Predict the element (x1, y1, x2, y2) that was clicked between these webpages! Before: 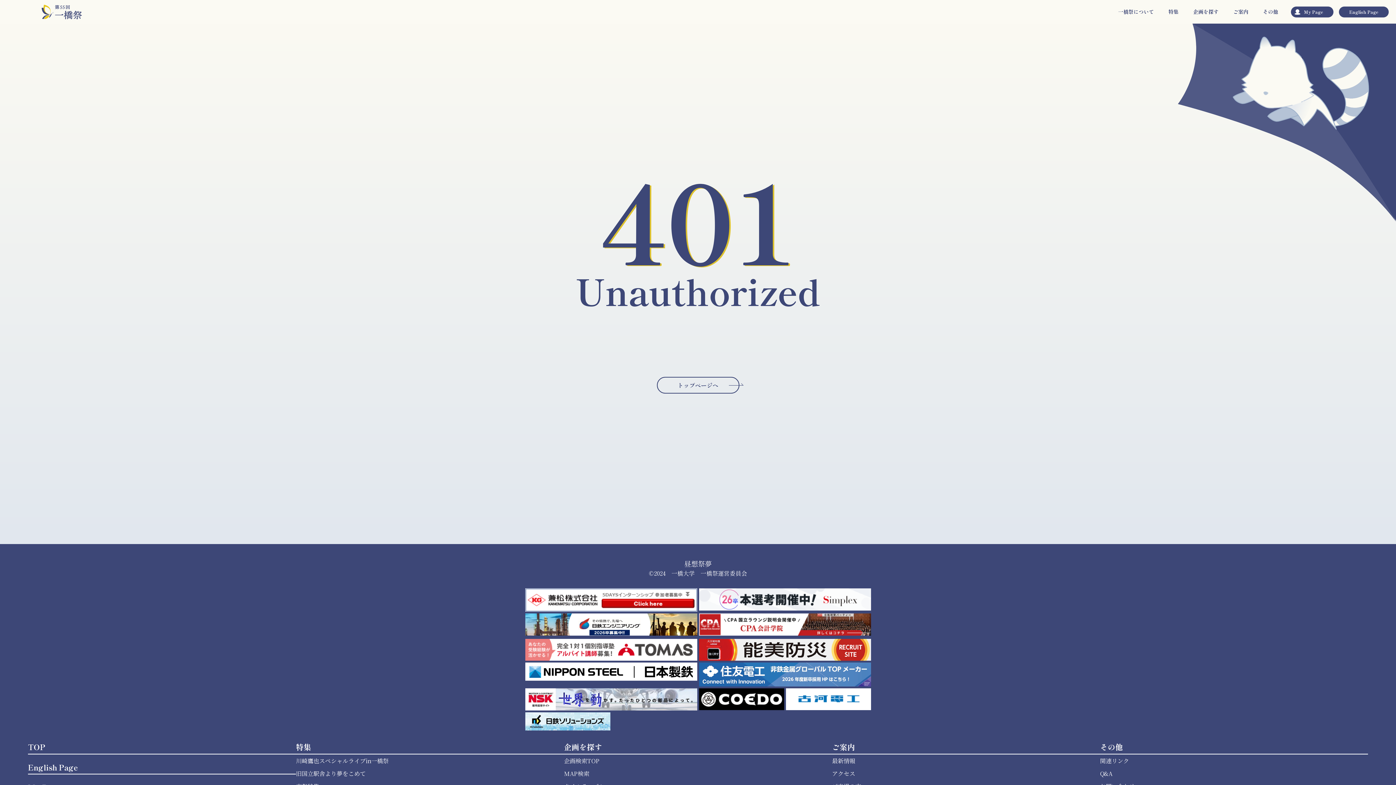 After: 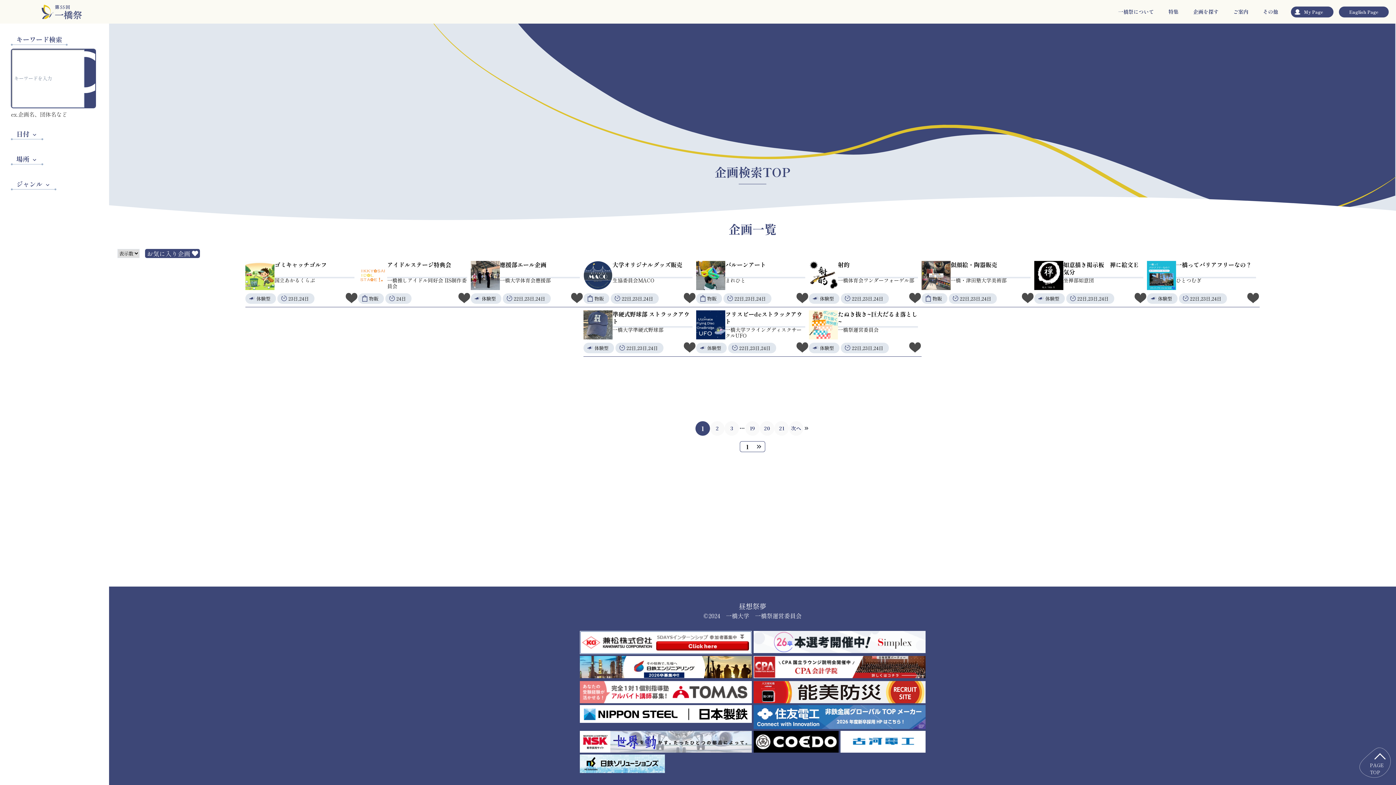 Action: label: 企画検索TOP bbox: (564, 756, 599, 765)